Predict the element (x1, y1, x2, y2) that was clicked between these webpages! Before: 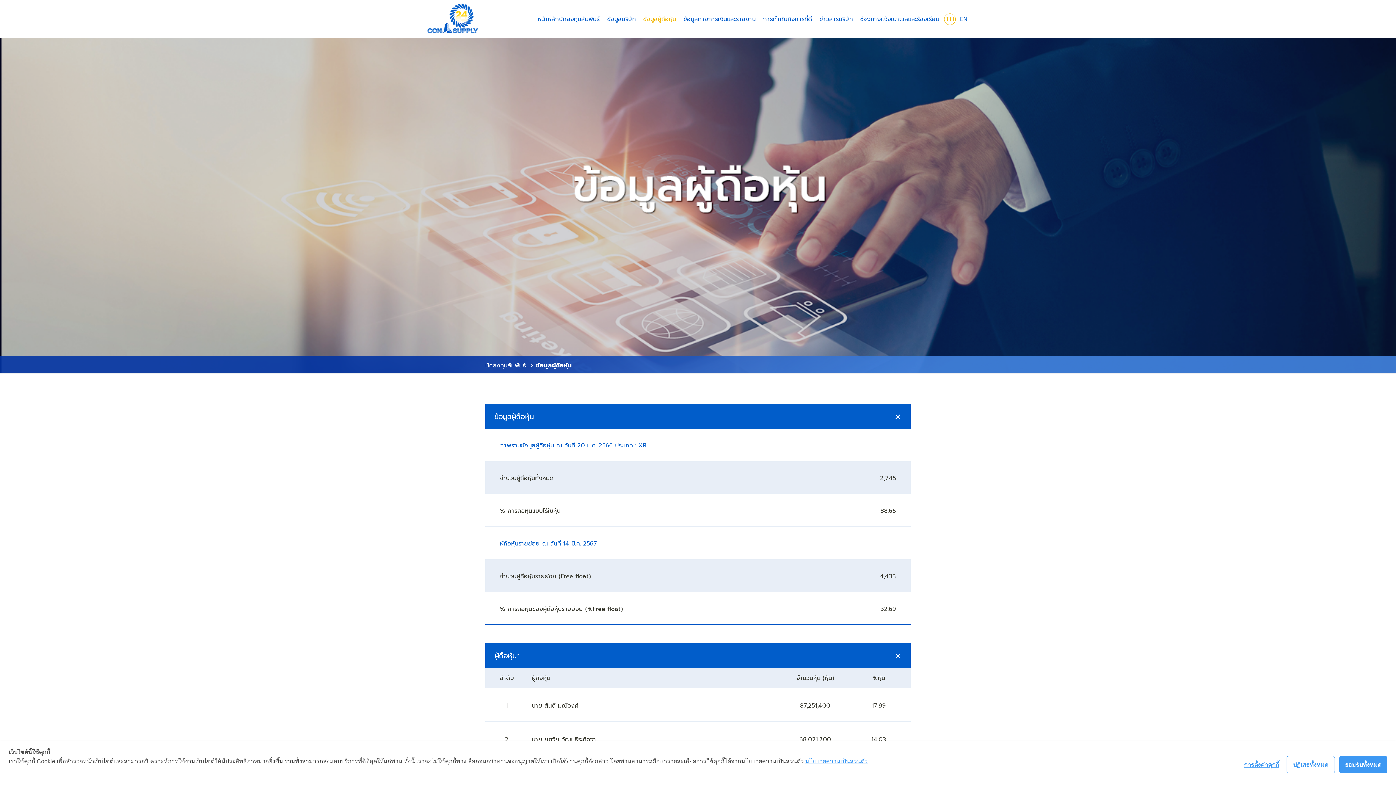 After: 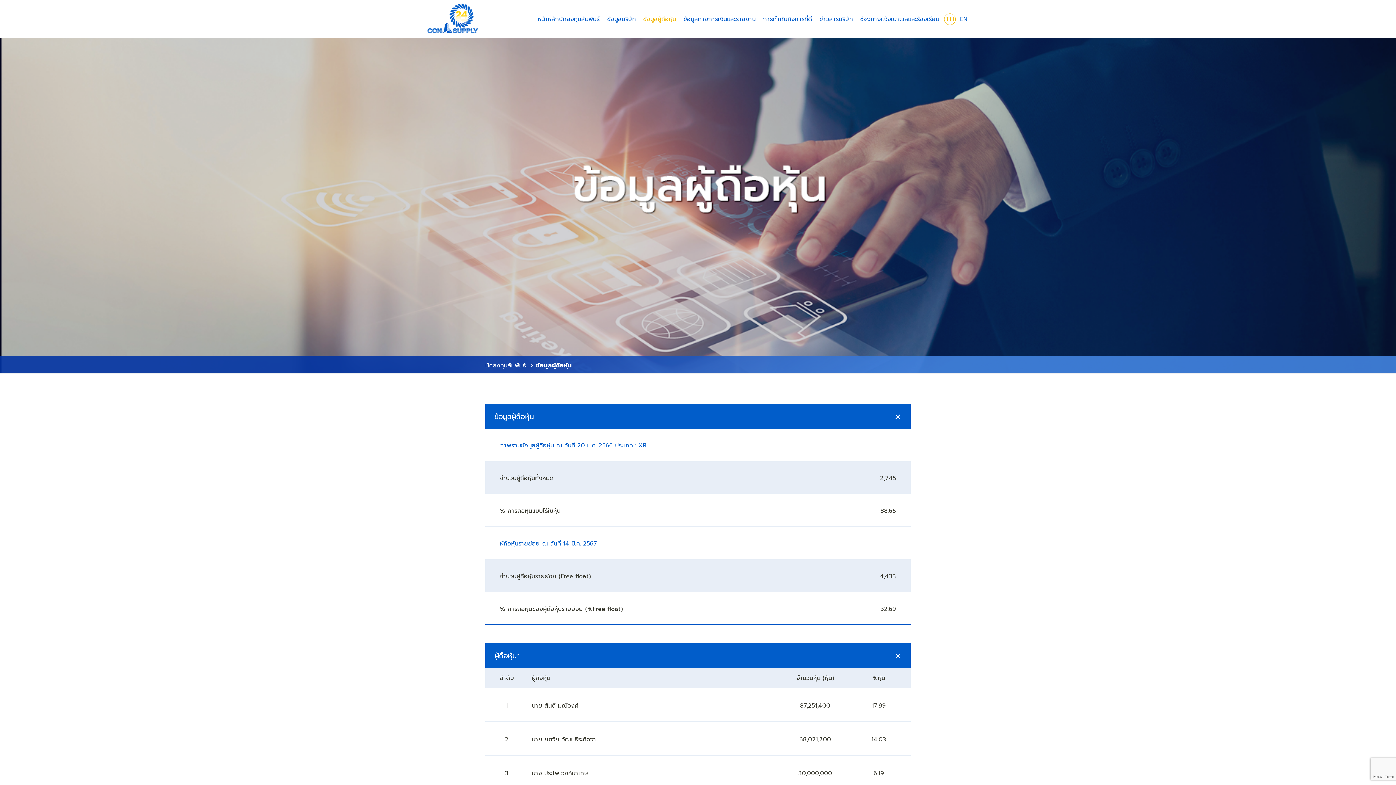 Action: label: ปฏิเสธทั้งหมด bbox: (1286, 756, 1335, 773)